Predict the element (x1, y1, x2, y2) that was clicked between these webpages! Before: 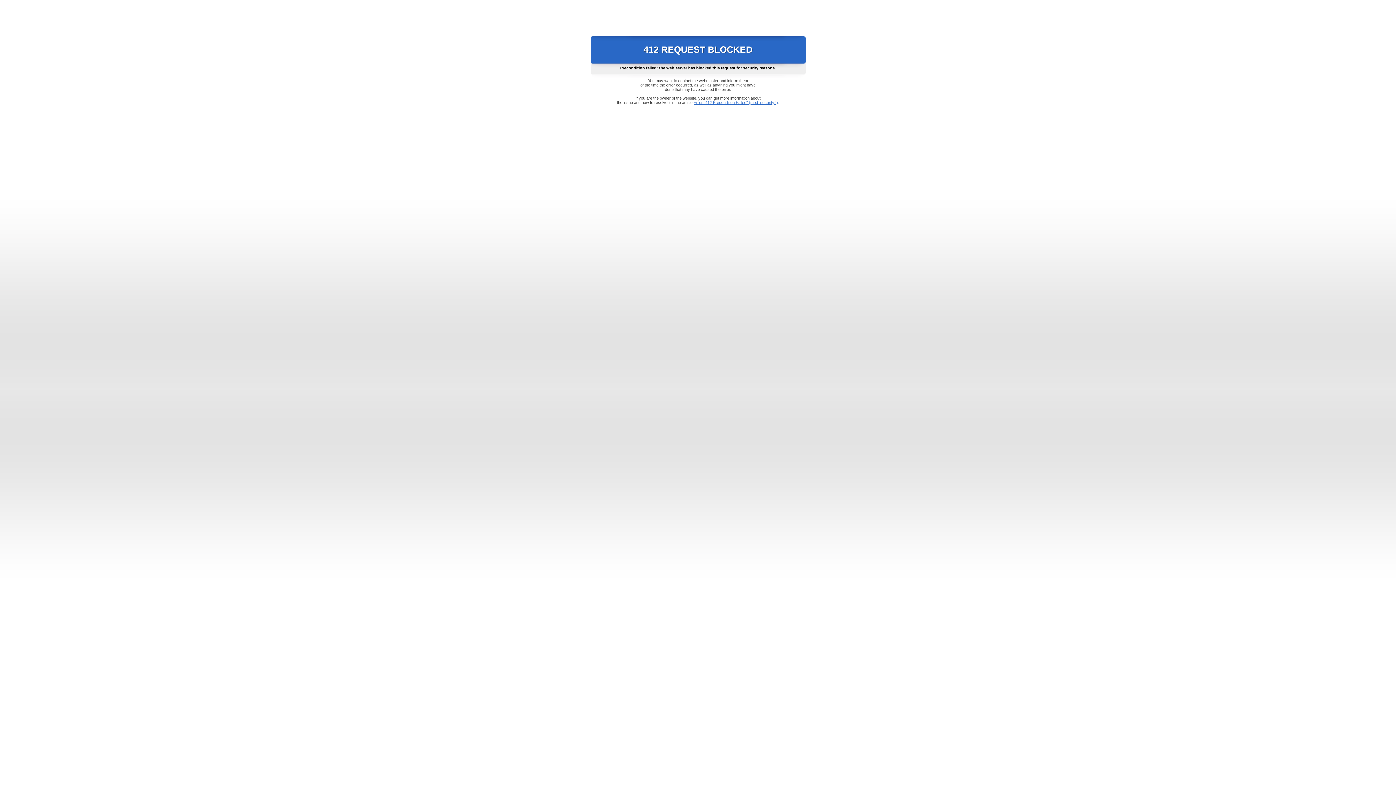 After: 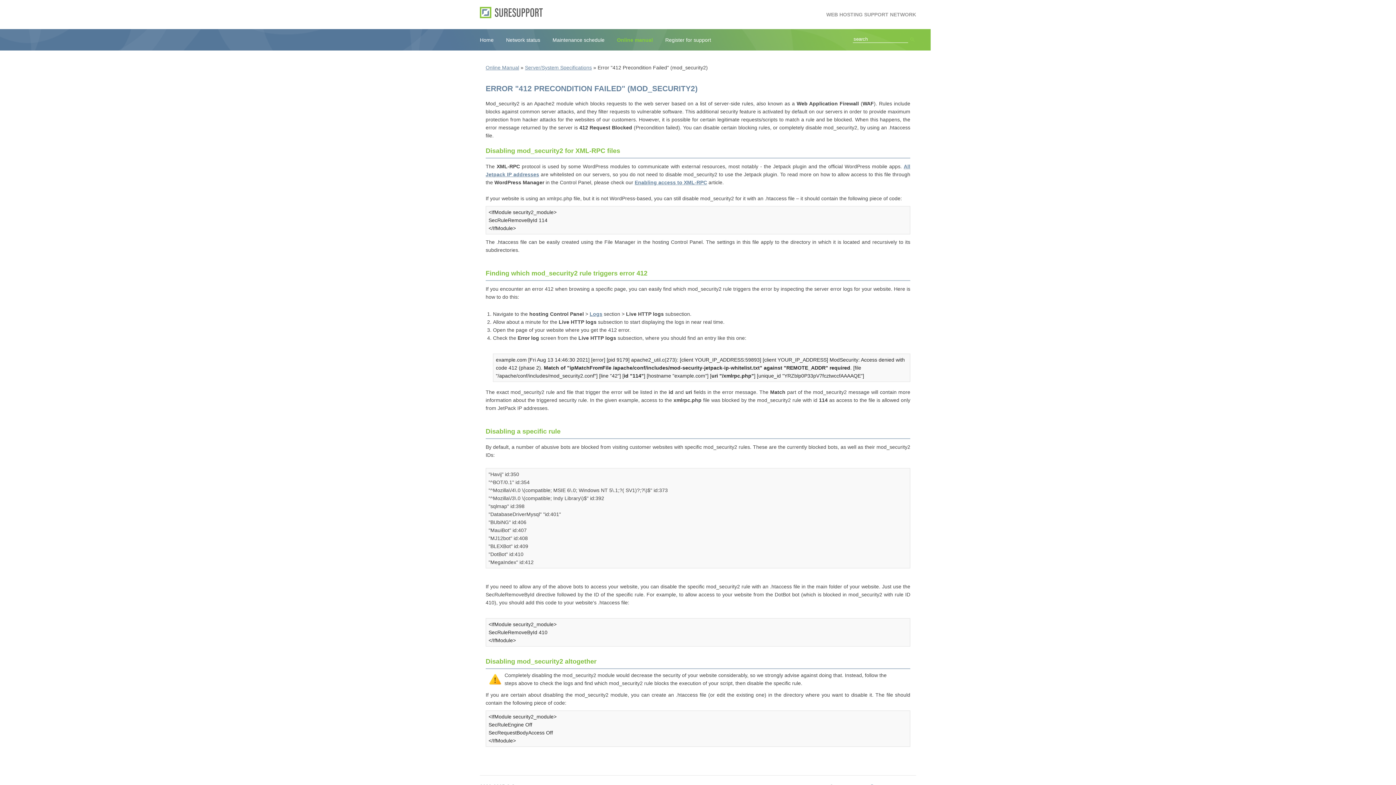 Action: label: Error "412 Precondition Failed" (mod_security2) bbox: (693, 100, 778, 104)